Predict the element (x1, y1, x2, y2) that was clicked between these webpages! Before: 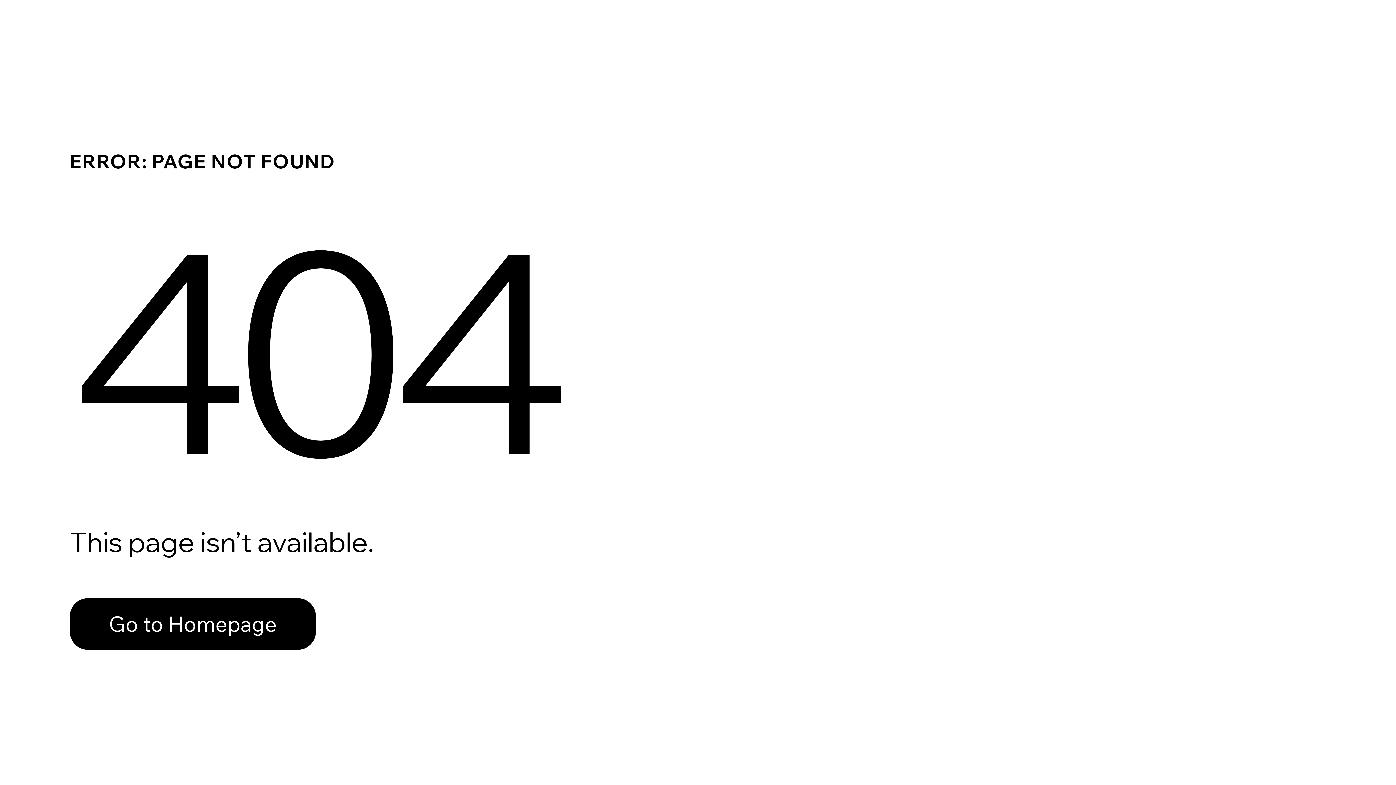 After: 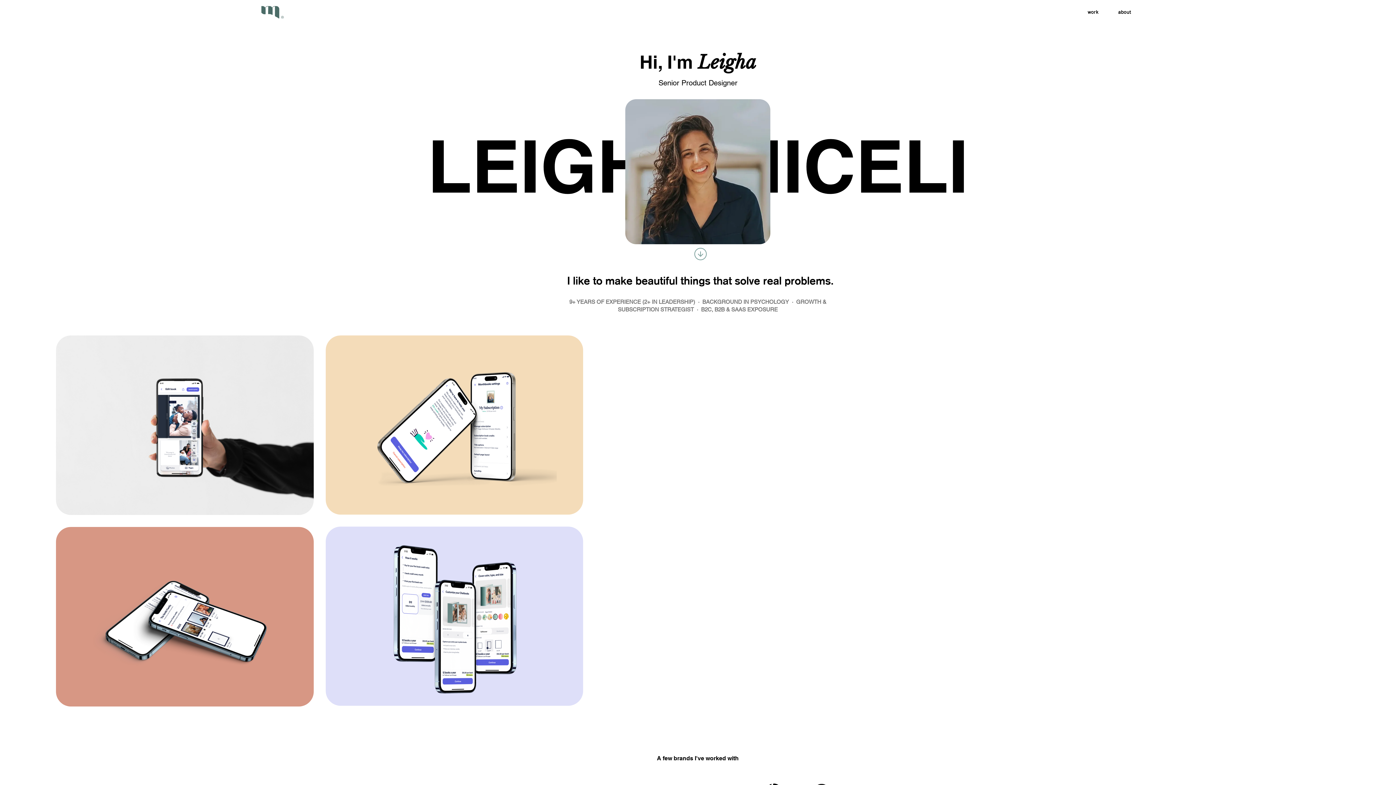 Action: bbox: (69, 582, 768, 659) label: Go to Homepage